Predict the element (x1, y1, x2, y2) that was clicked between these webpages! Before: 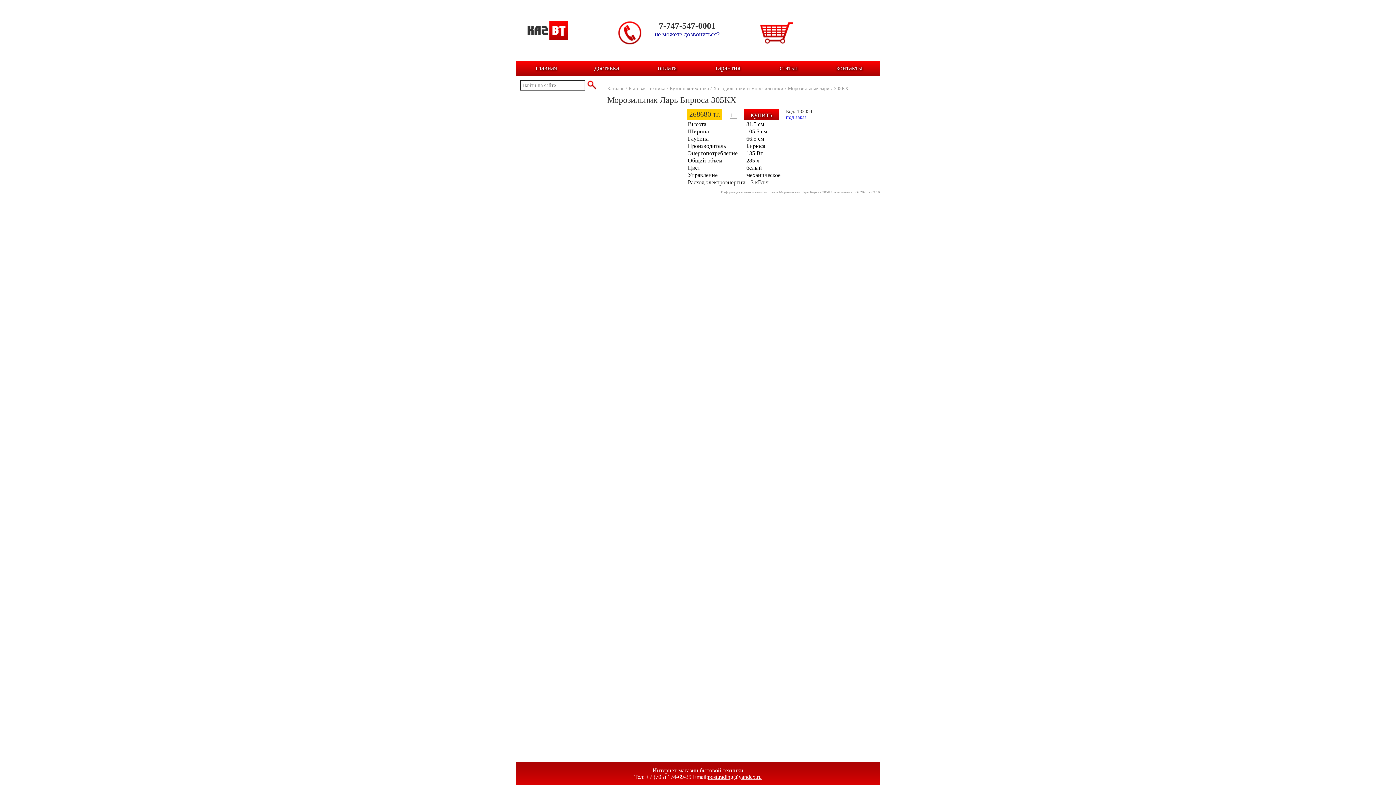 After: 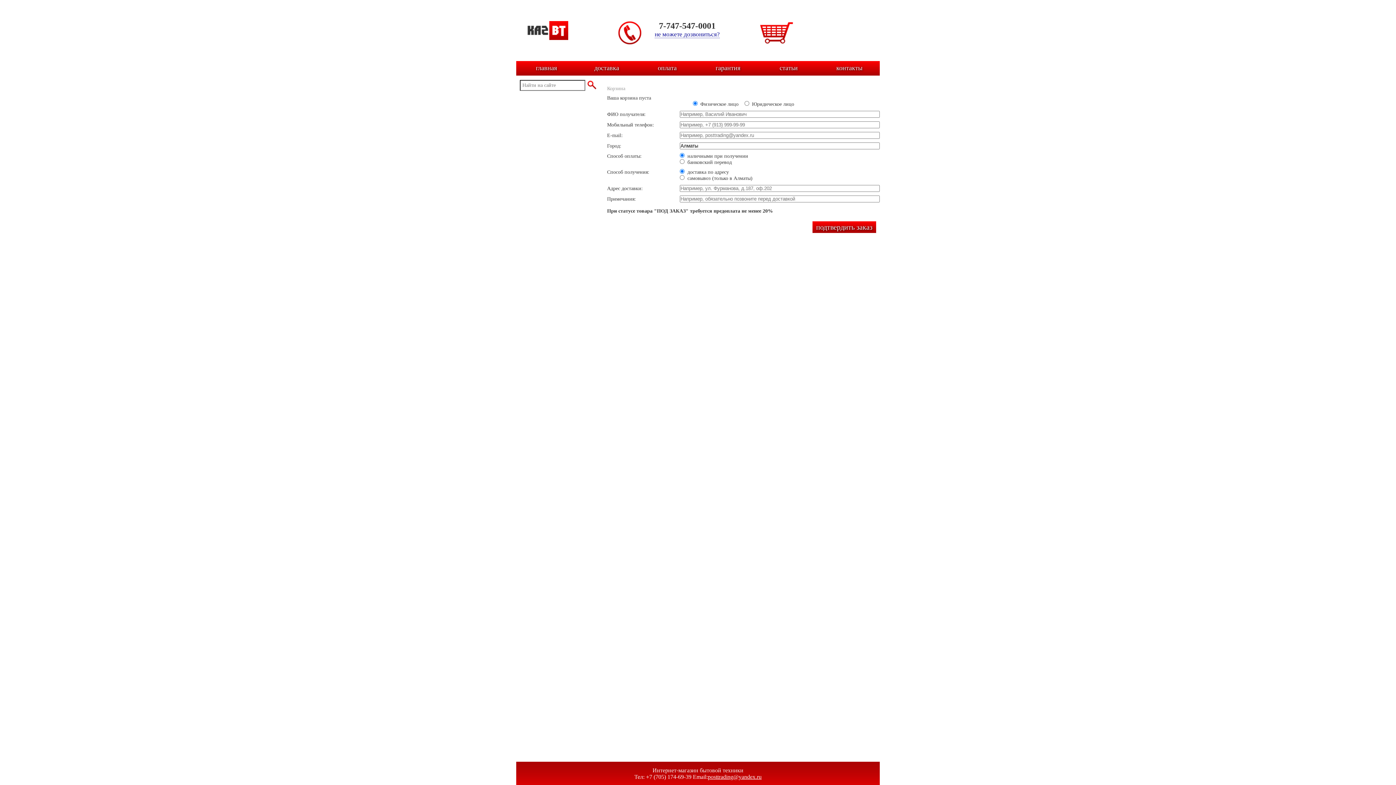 Action: bbox: (760, 38, 793, 45)